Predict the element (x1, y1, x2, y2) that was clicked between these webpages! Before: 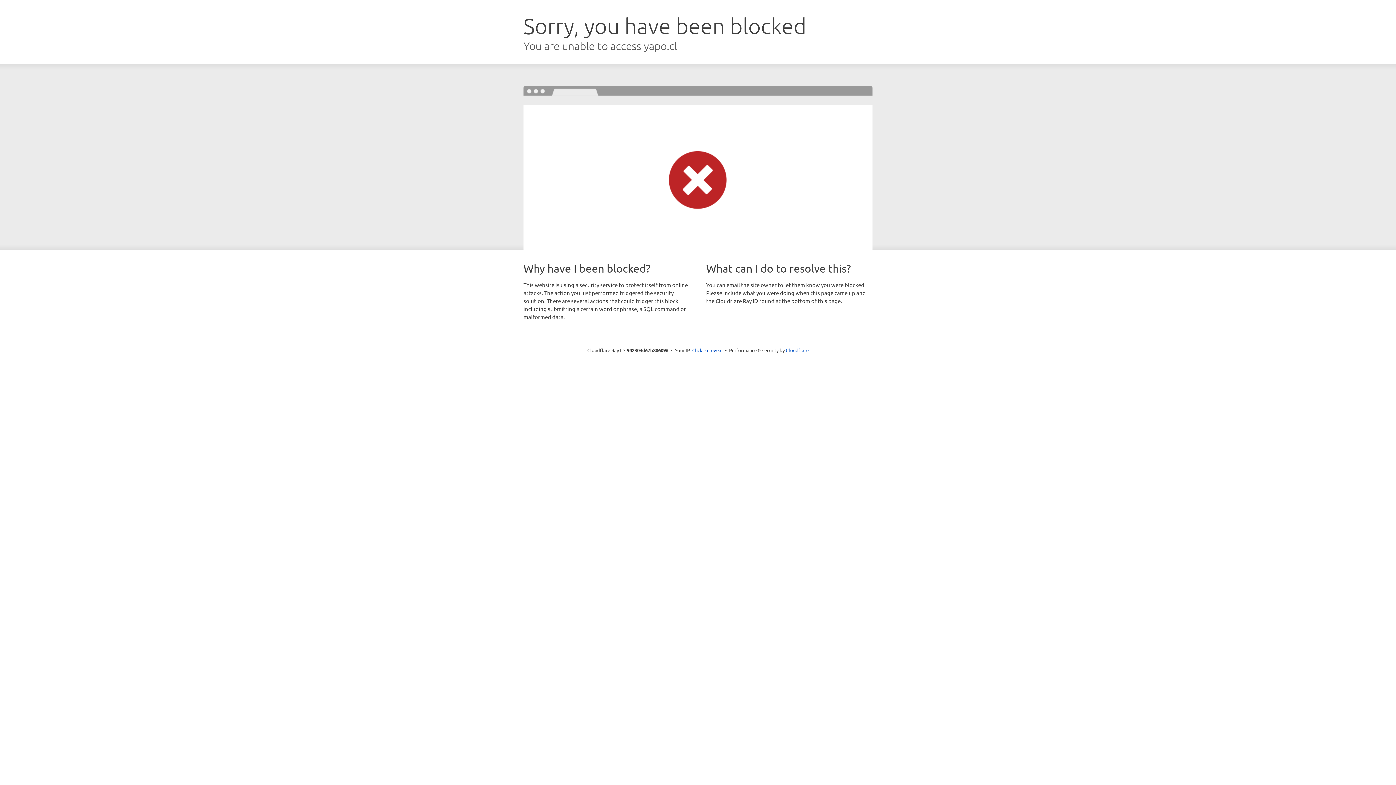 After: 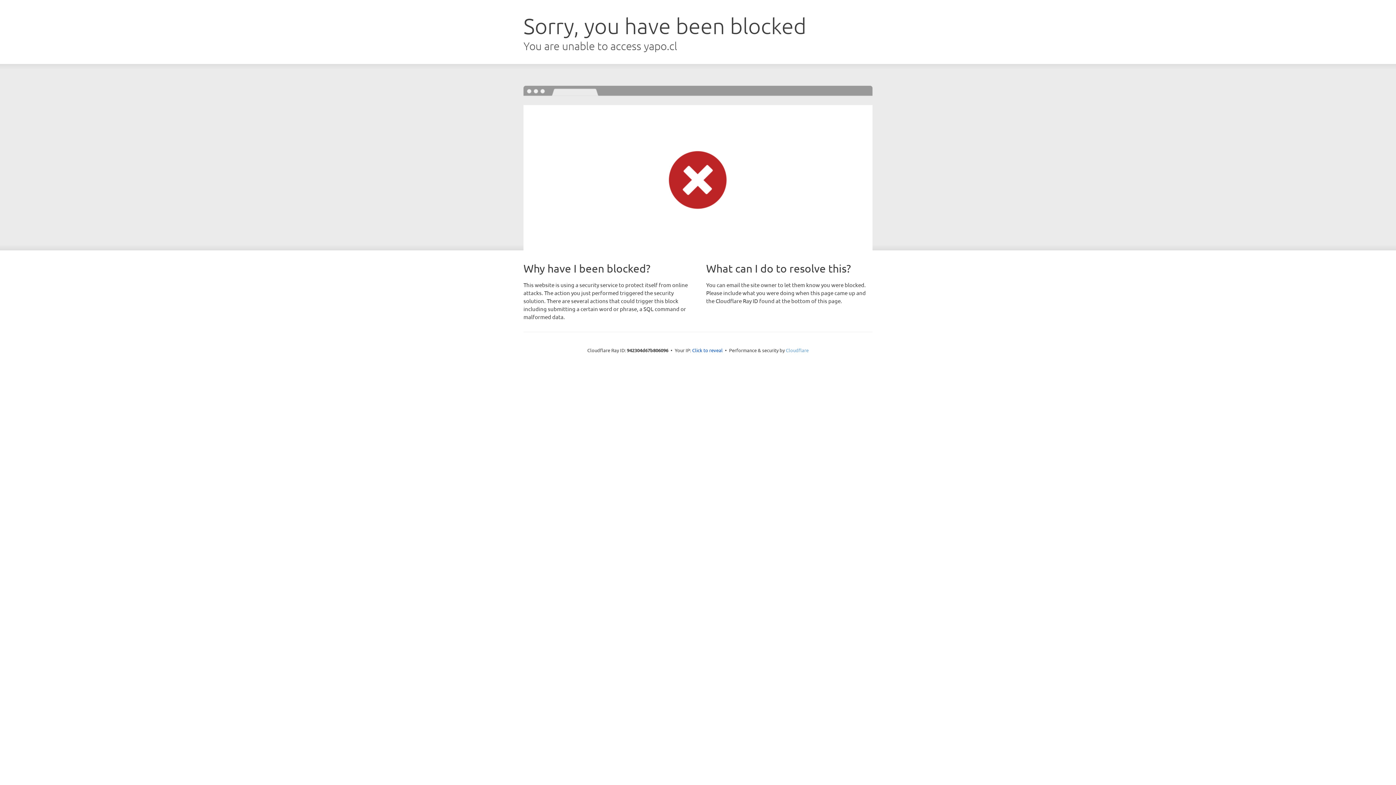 Action: label: Cloudflare bbox: (786, 347, 808, 353)